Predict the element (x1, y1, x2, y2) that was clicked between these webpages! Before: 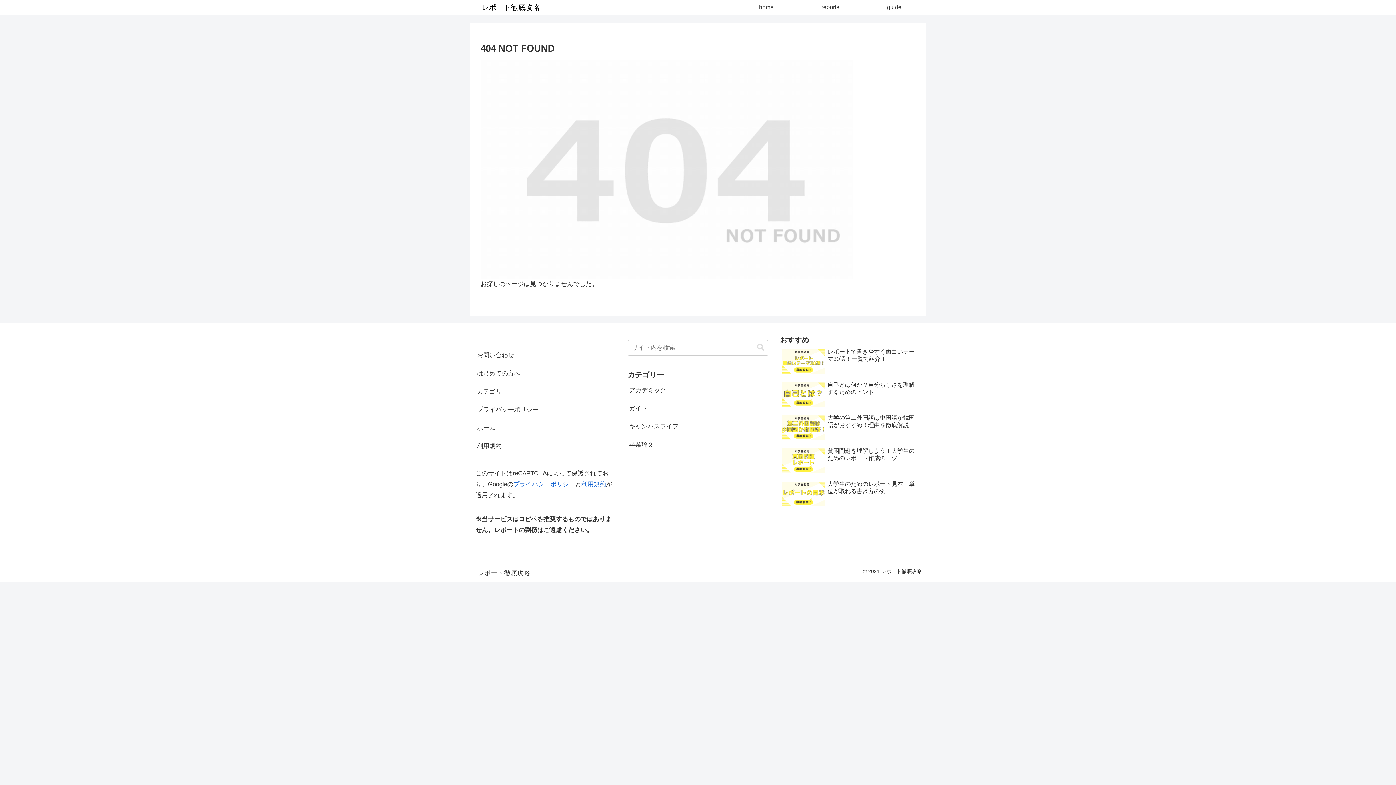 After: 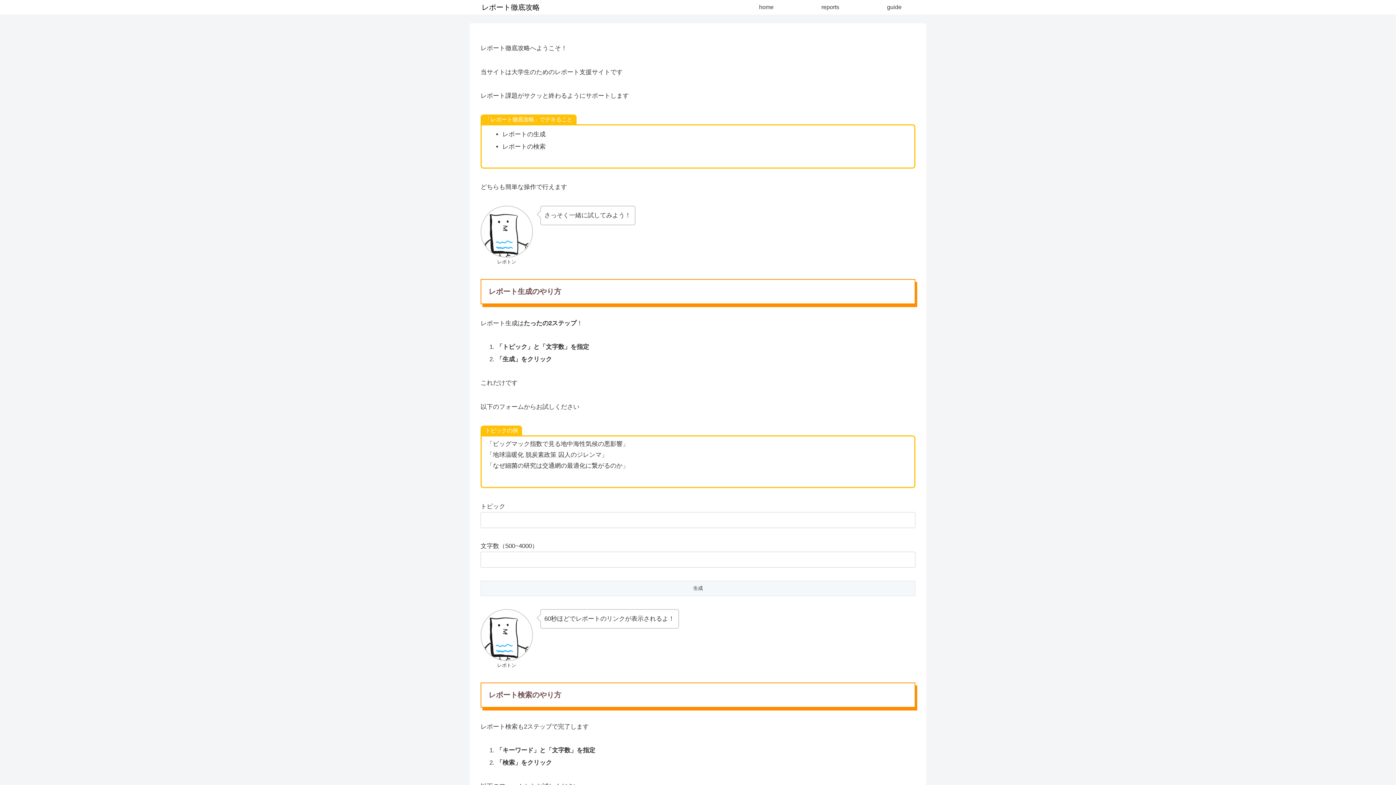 Action: label: はじめての方へ bbox: (475, 364, 616, 382)